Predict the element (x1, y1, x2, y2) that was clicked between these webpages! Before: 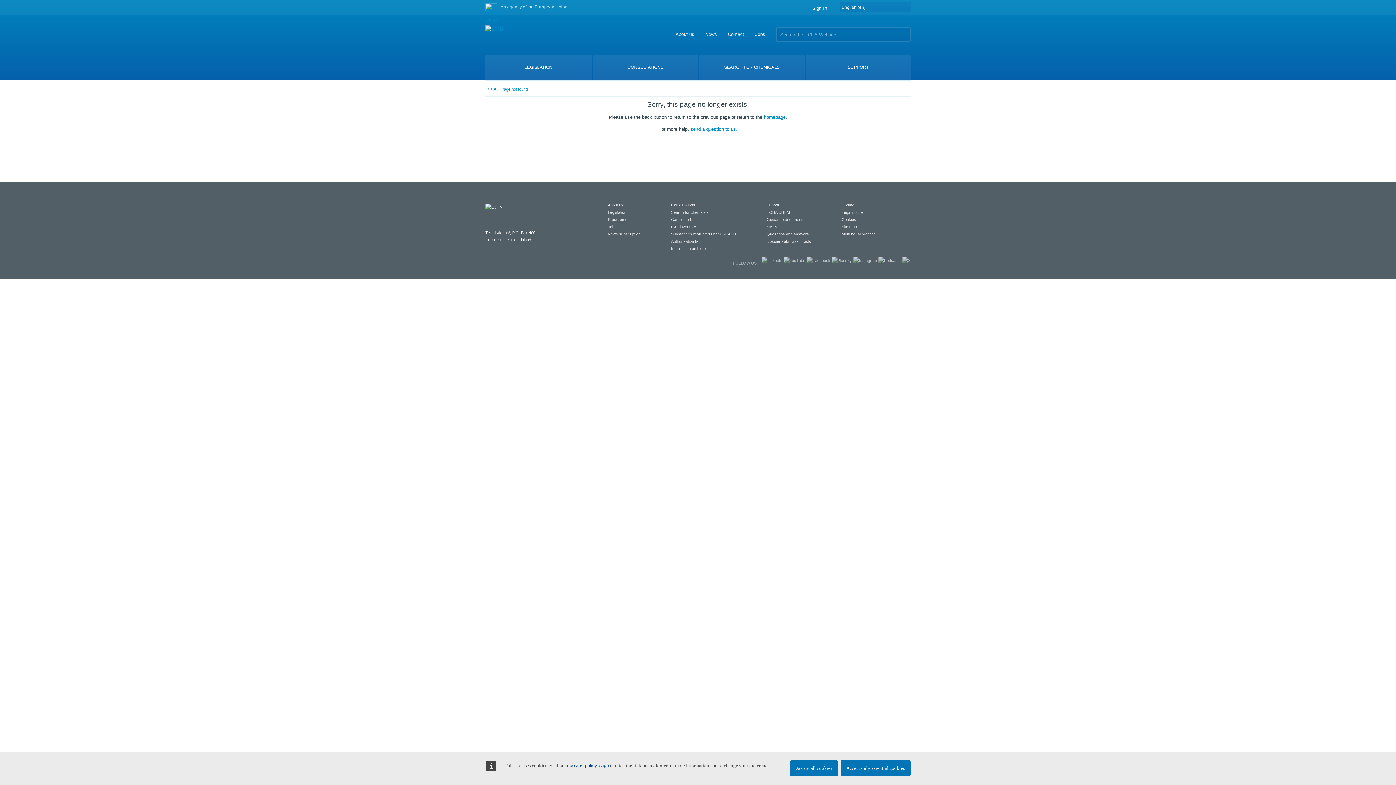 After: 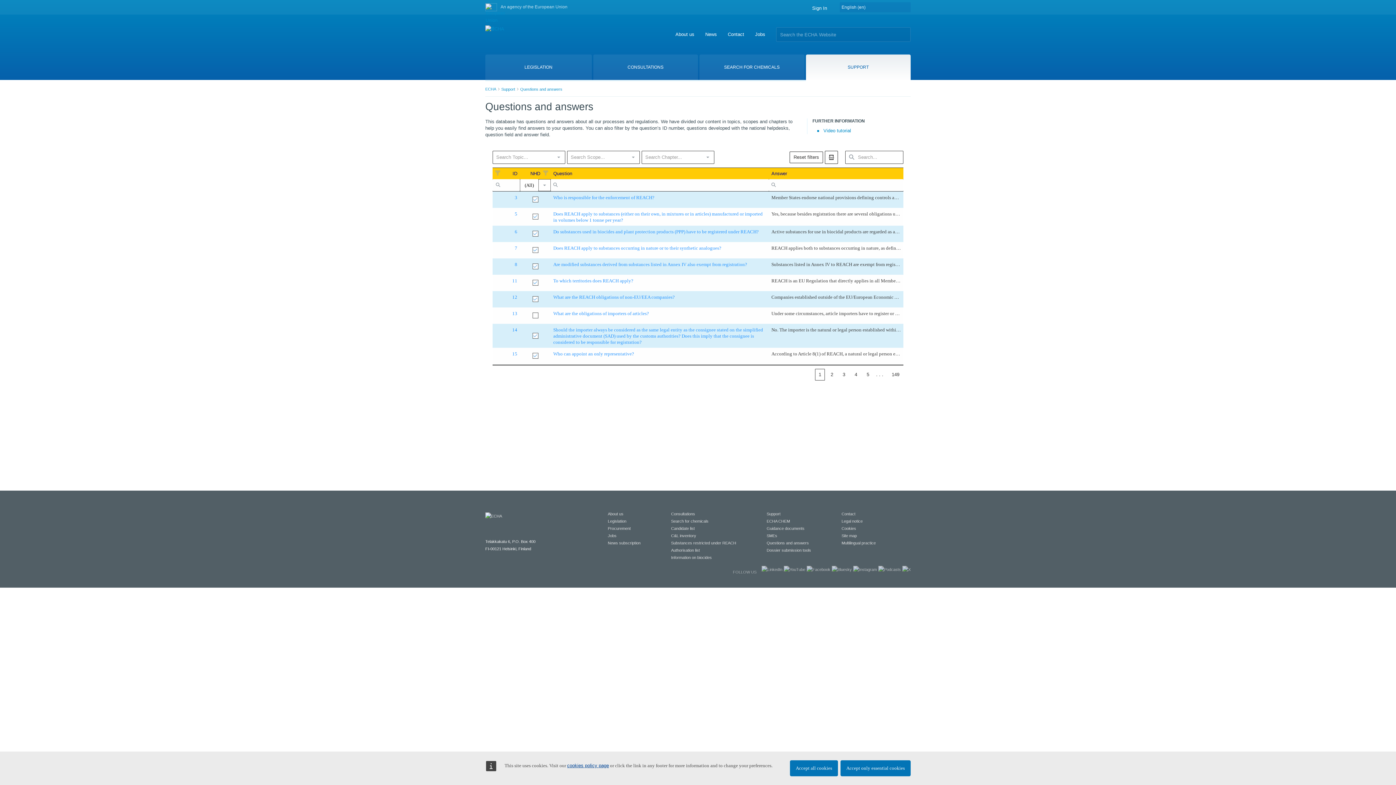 Action: bbox: (766, 232, 809, 236) label: Questions and answers